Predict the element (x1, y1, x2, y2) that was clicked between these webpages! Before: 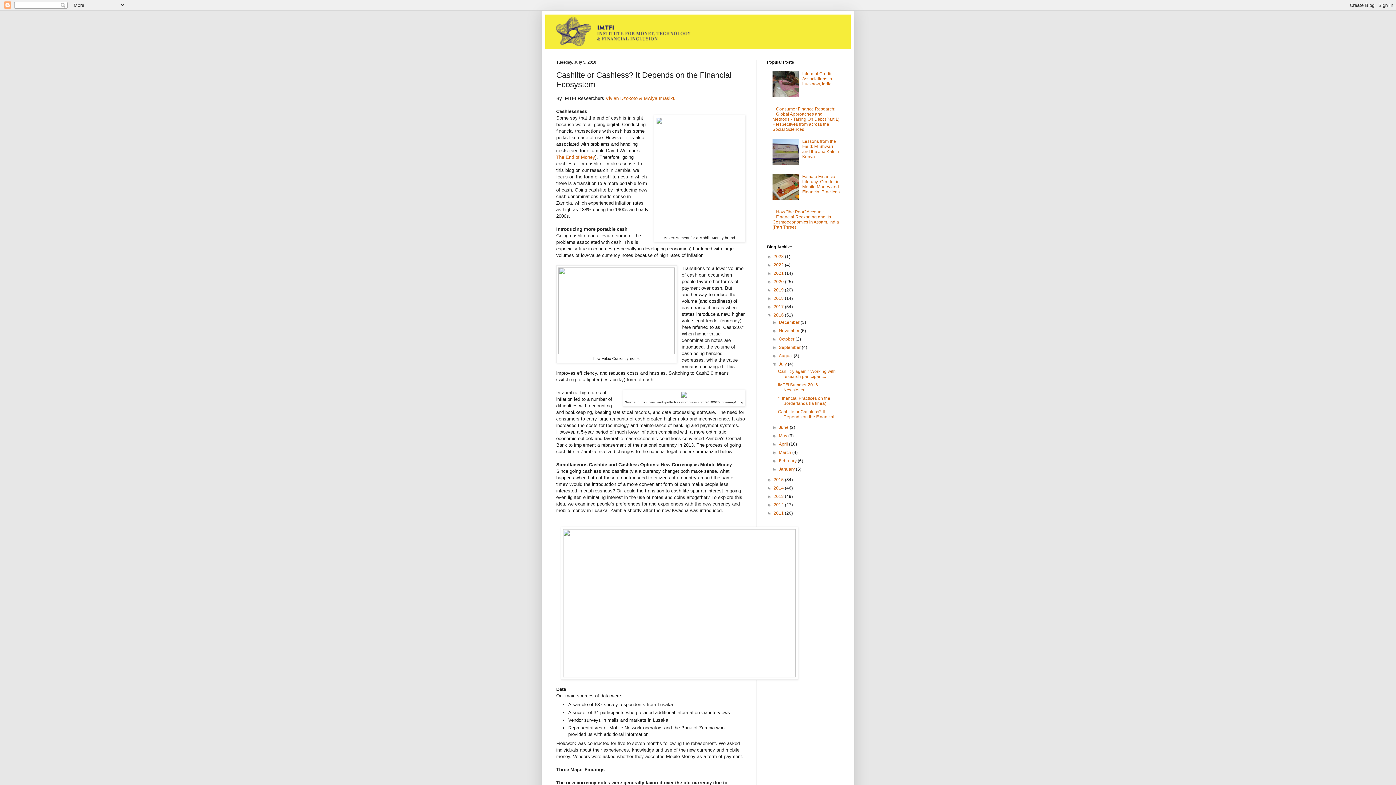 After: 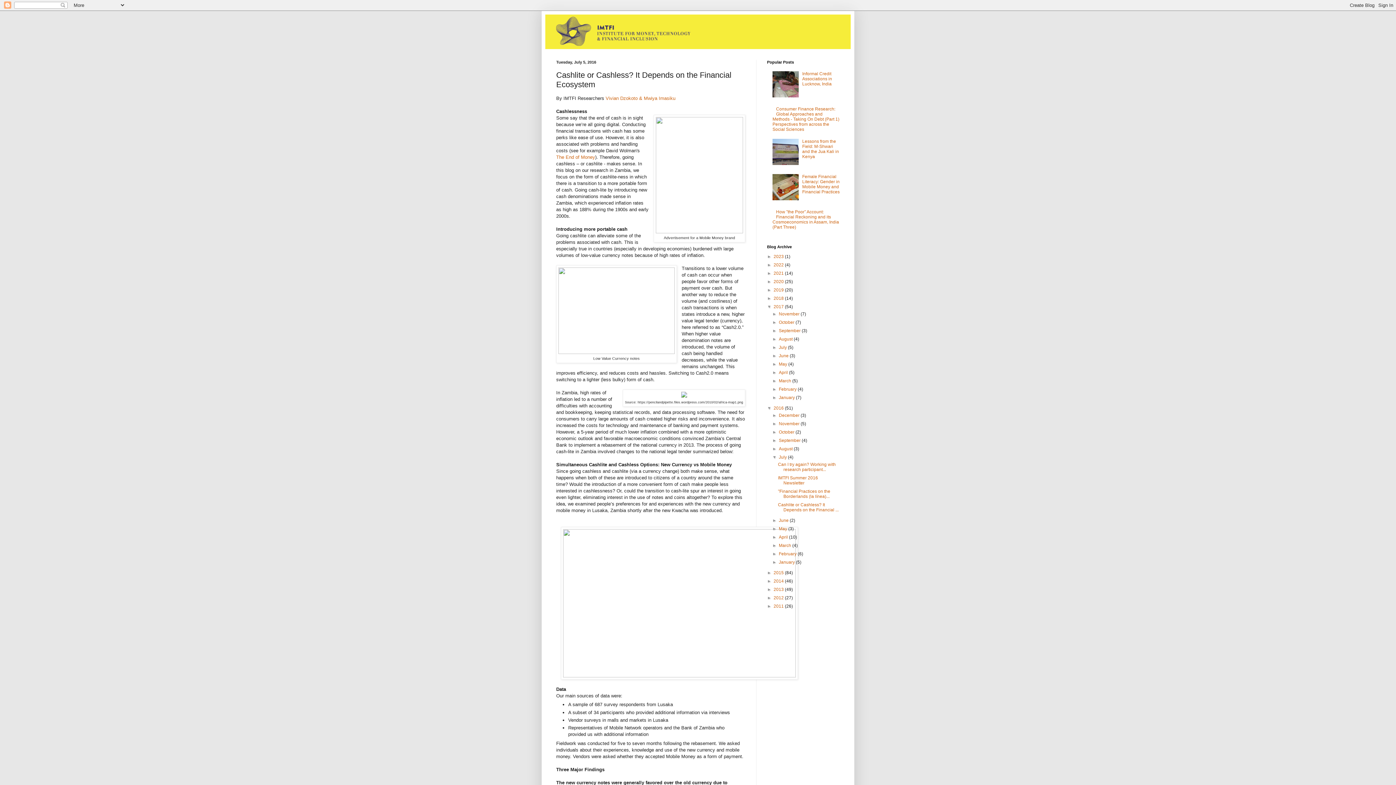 Action: label: ►   bbox: (767, 304, 773, 309)